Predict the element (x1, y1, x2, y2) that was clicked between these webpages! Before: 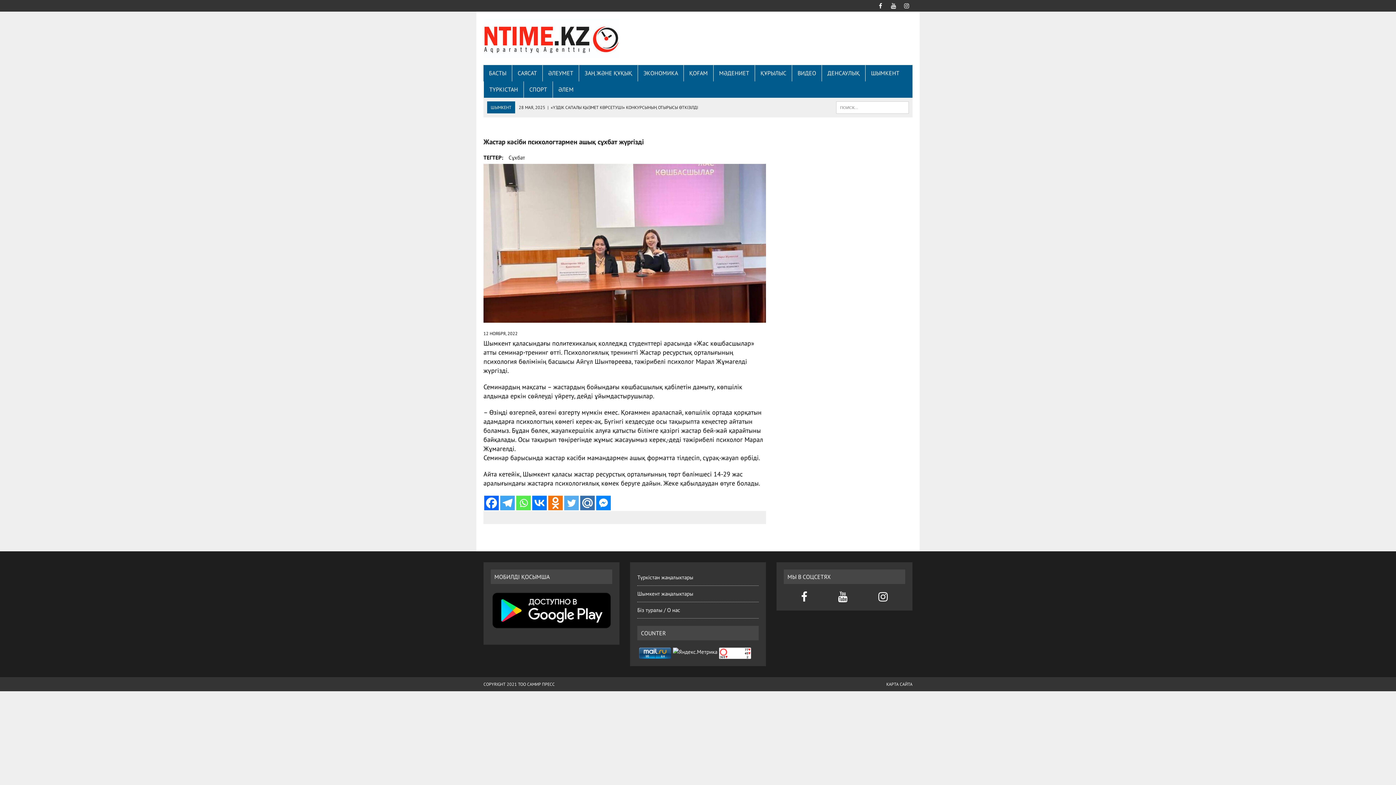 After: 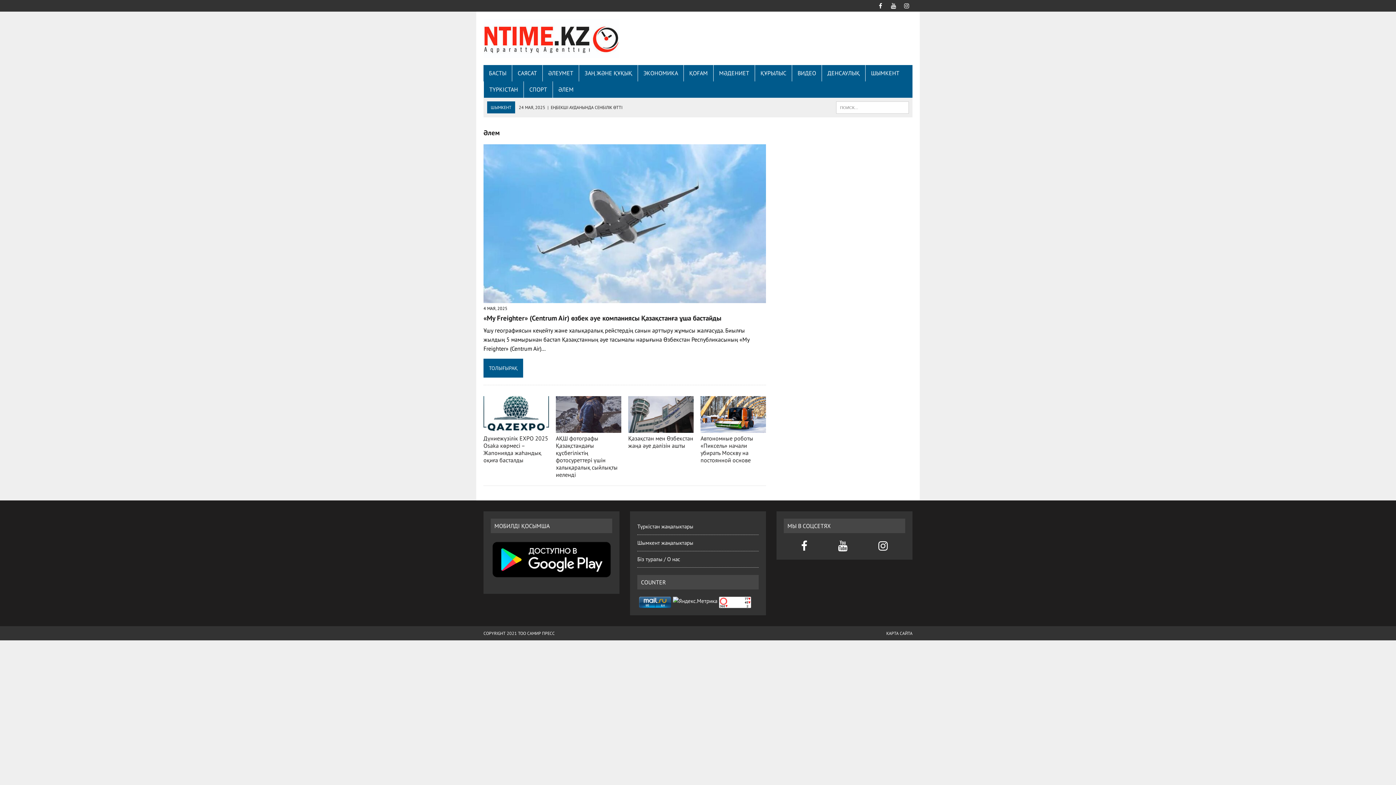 Action: label: ӘЛЕМ bbox: (553, 81, 579, 97)